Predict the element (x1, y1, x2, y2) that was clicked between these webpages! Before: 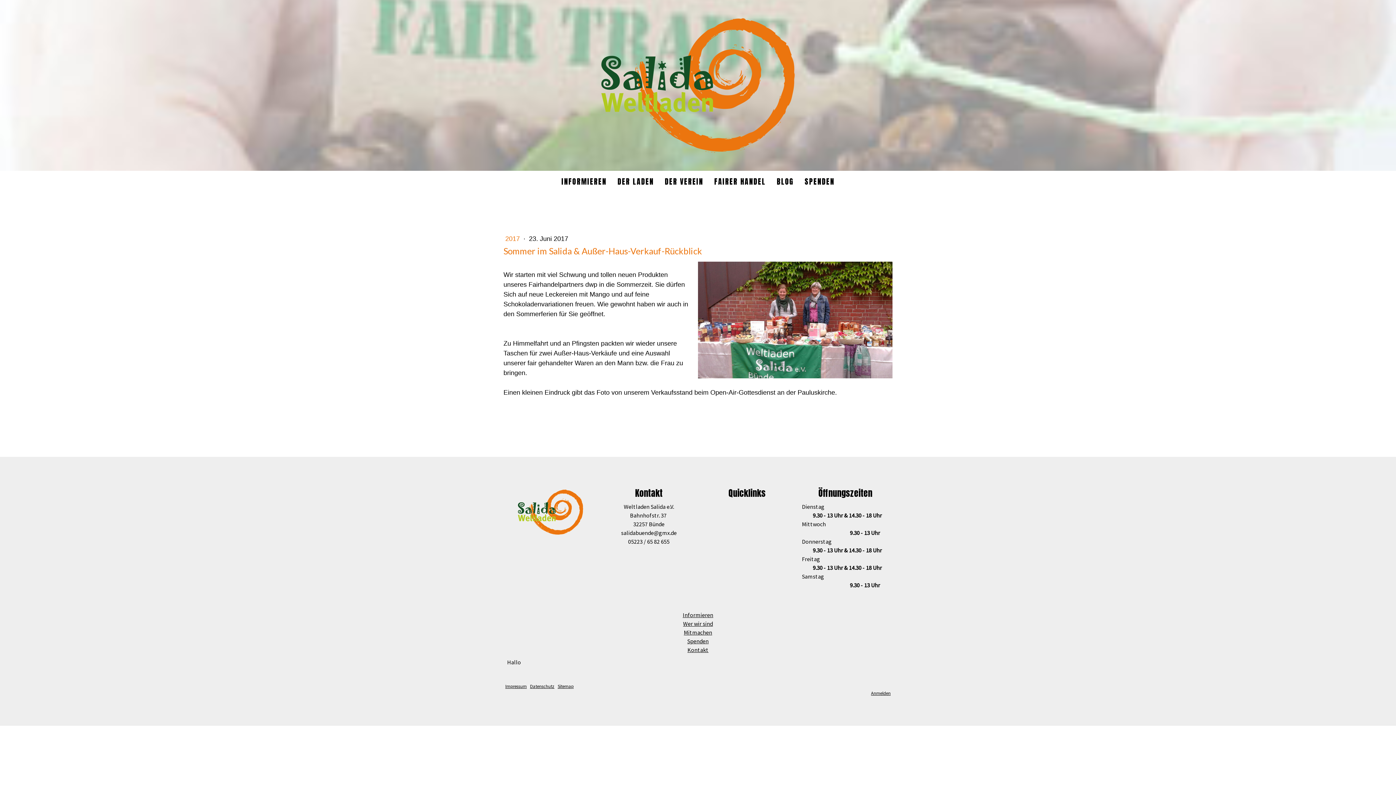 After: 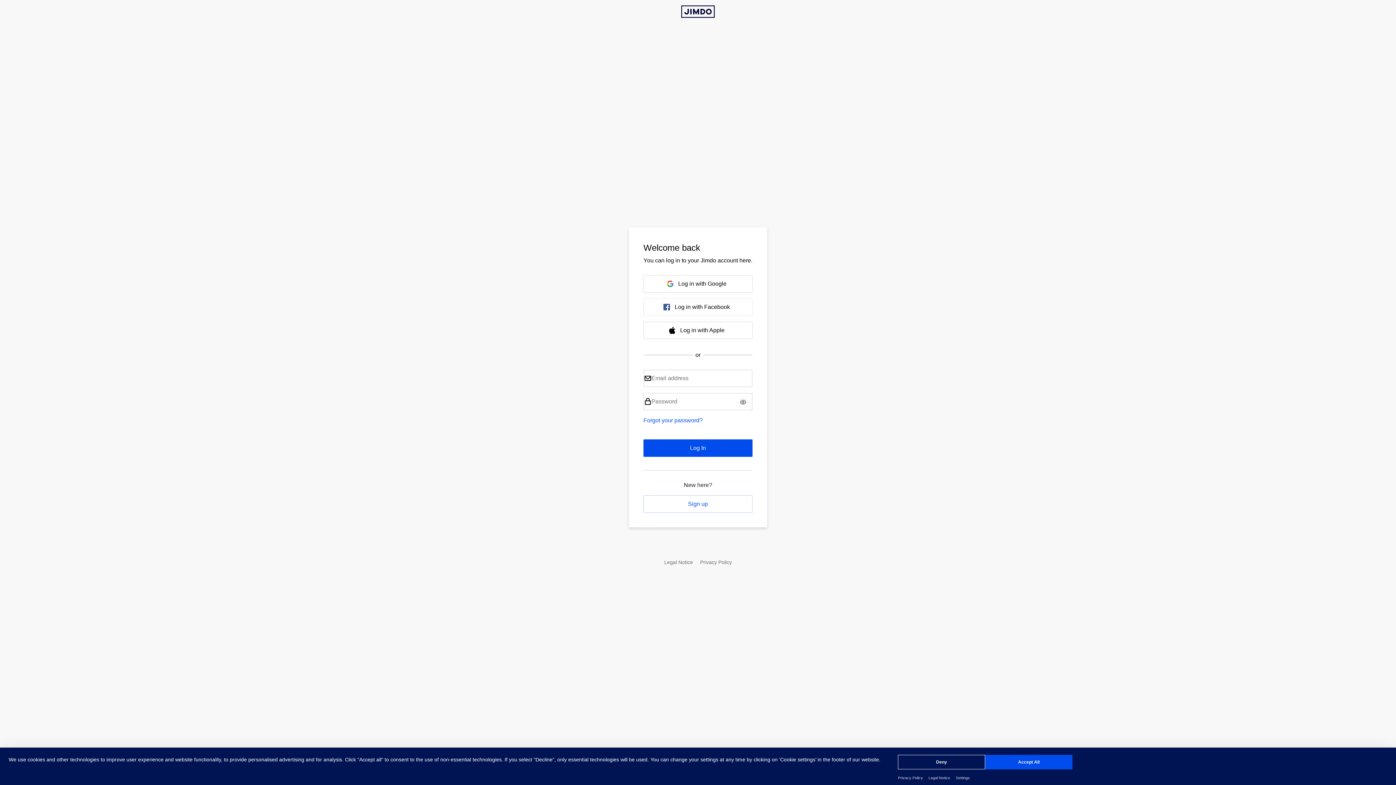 Action: label: Anmelden bbox: (871, 690, 890, 696)